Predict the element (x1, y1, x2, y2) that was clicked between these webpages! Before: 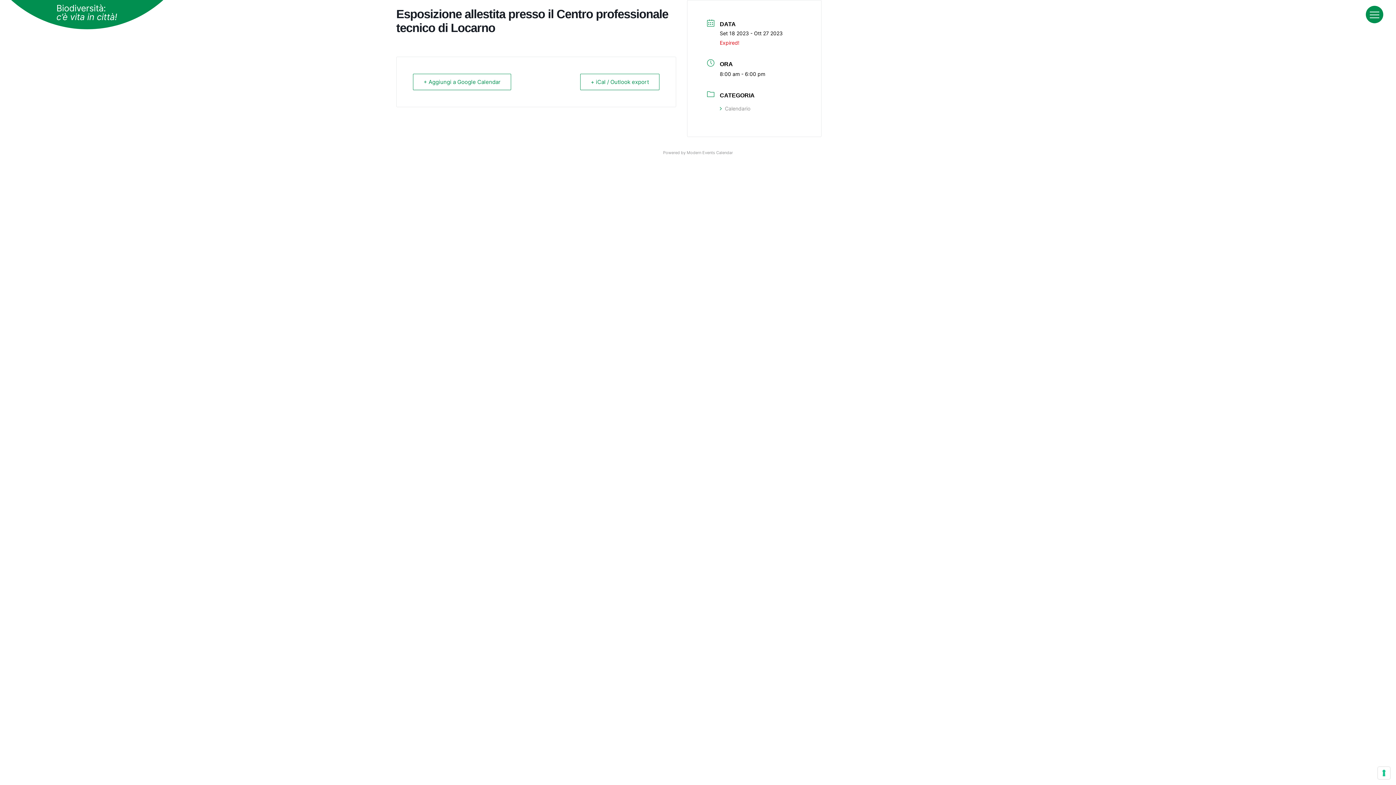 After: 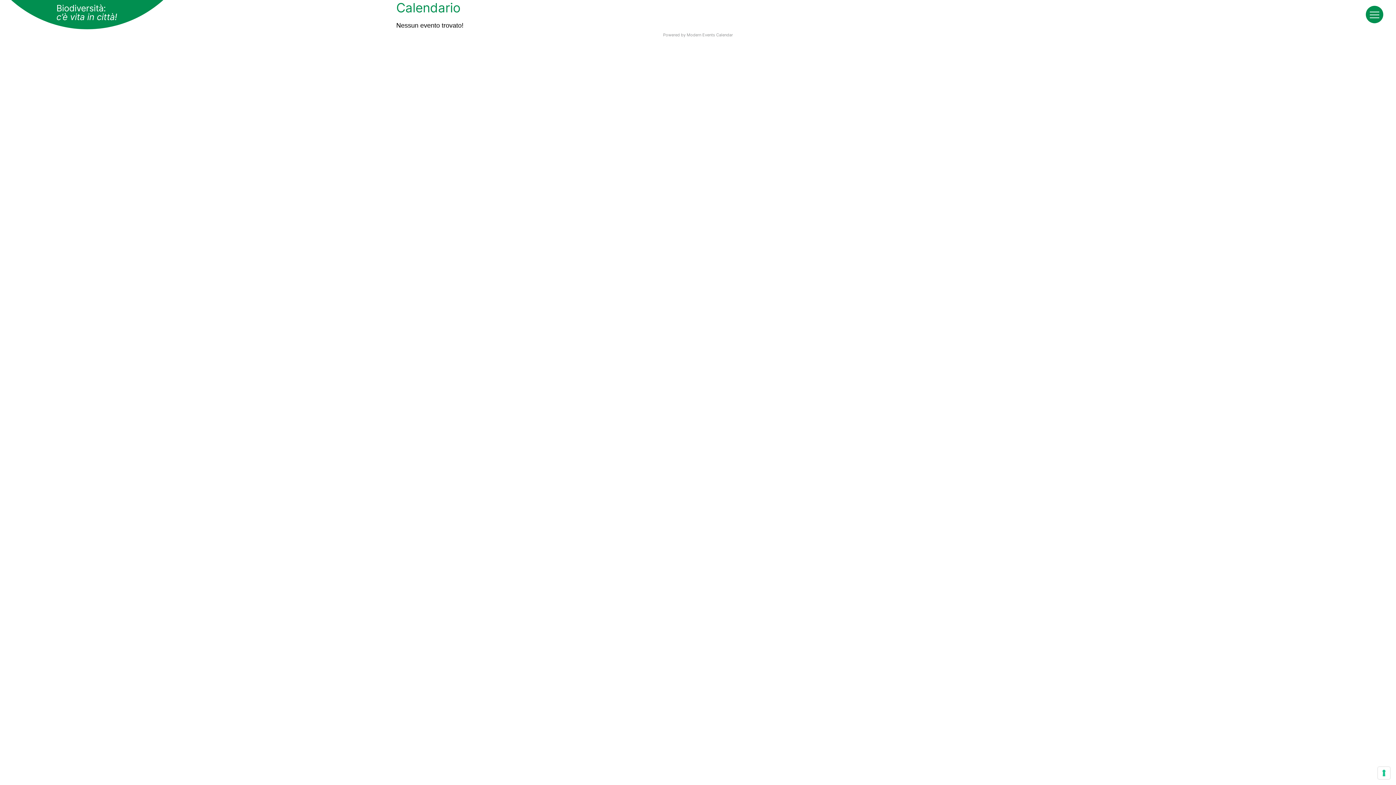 Action: label: Calendario bbox: (720, 105, 750, 111)